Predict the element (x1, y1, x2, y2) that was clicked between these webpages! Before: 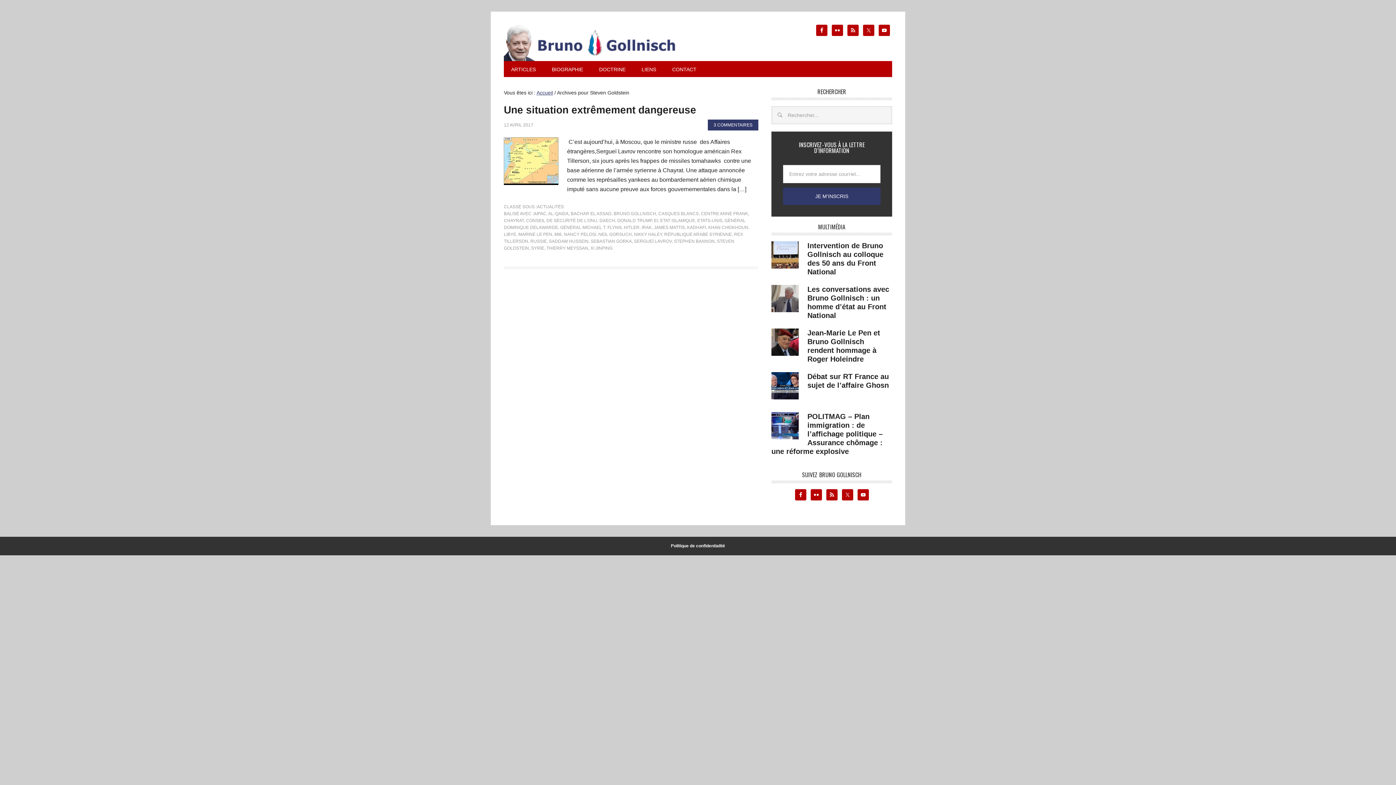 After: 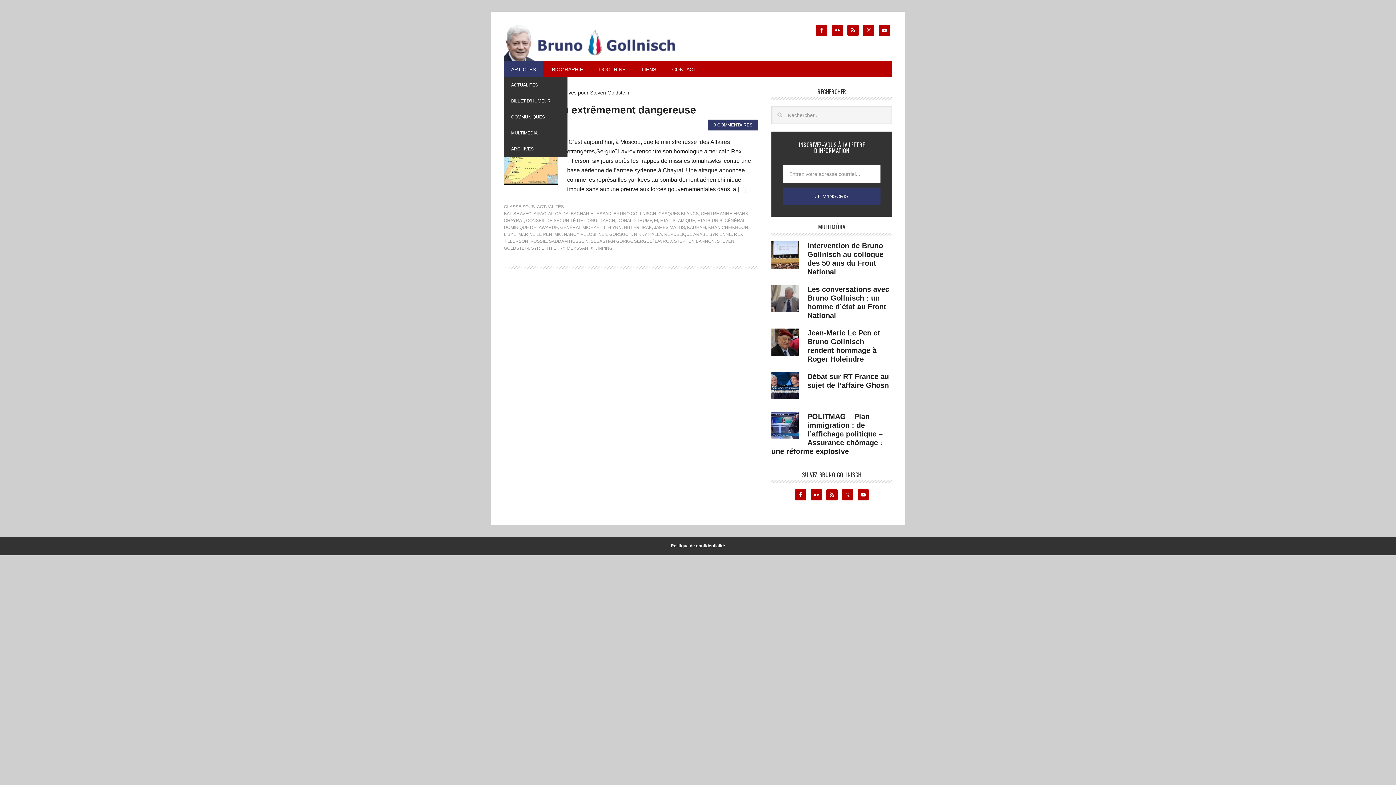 Action: bbox: (504, 61, 543, 77) label: ARTICLES